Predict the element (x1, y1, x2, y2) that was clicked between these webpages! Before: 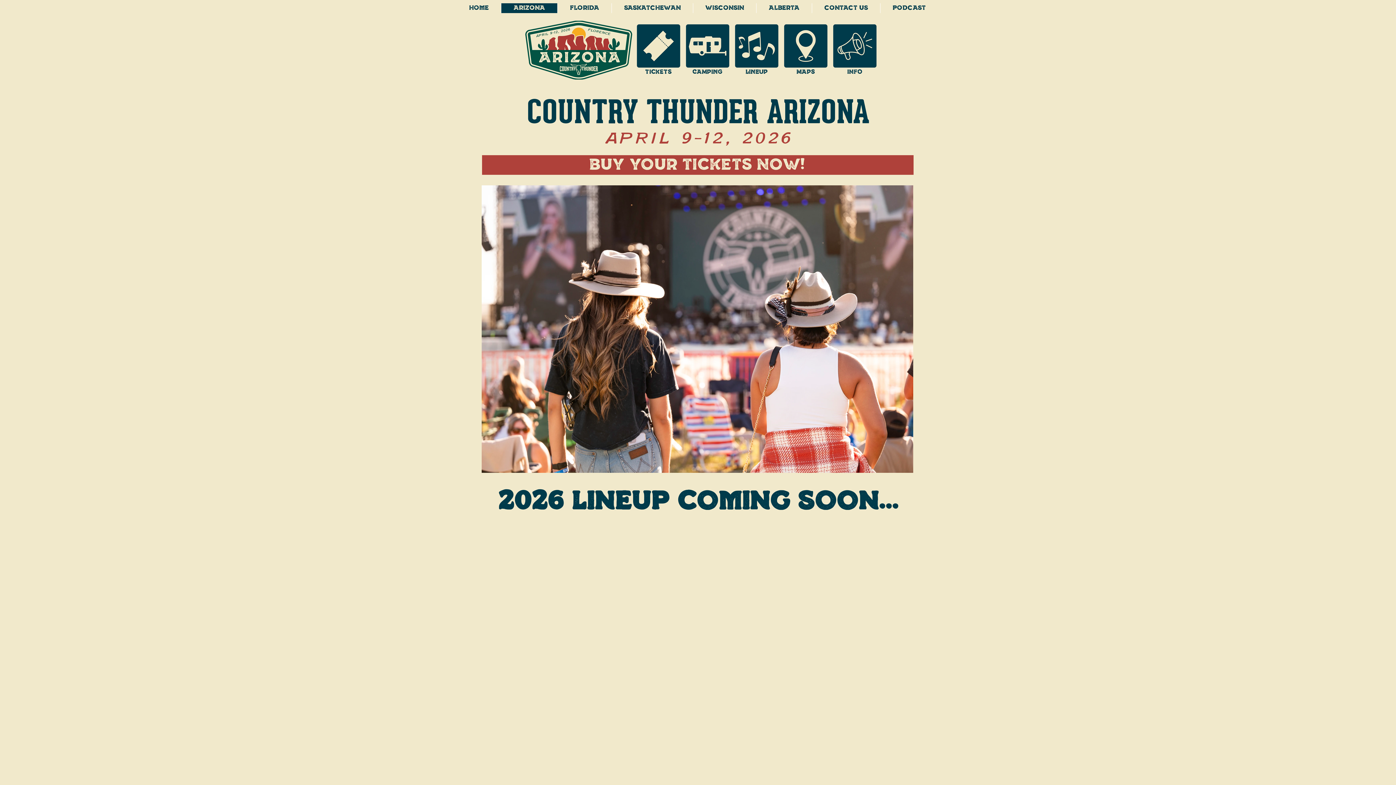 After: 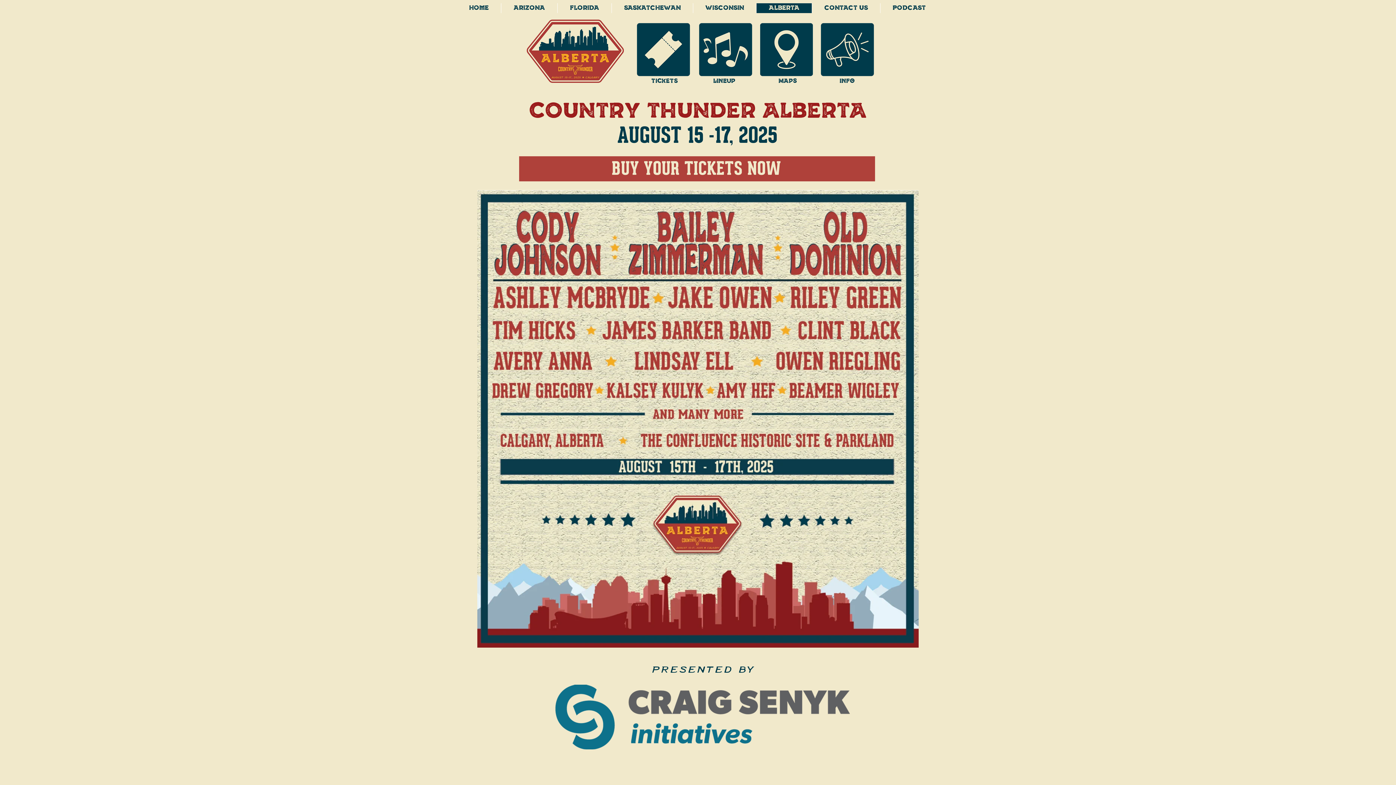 Action: label: ALBERTA bbox: (756, 3, 812, 13)